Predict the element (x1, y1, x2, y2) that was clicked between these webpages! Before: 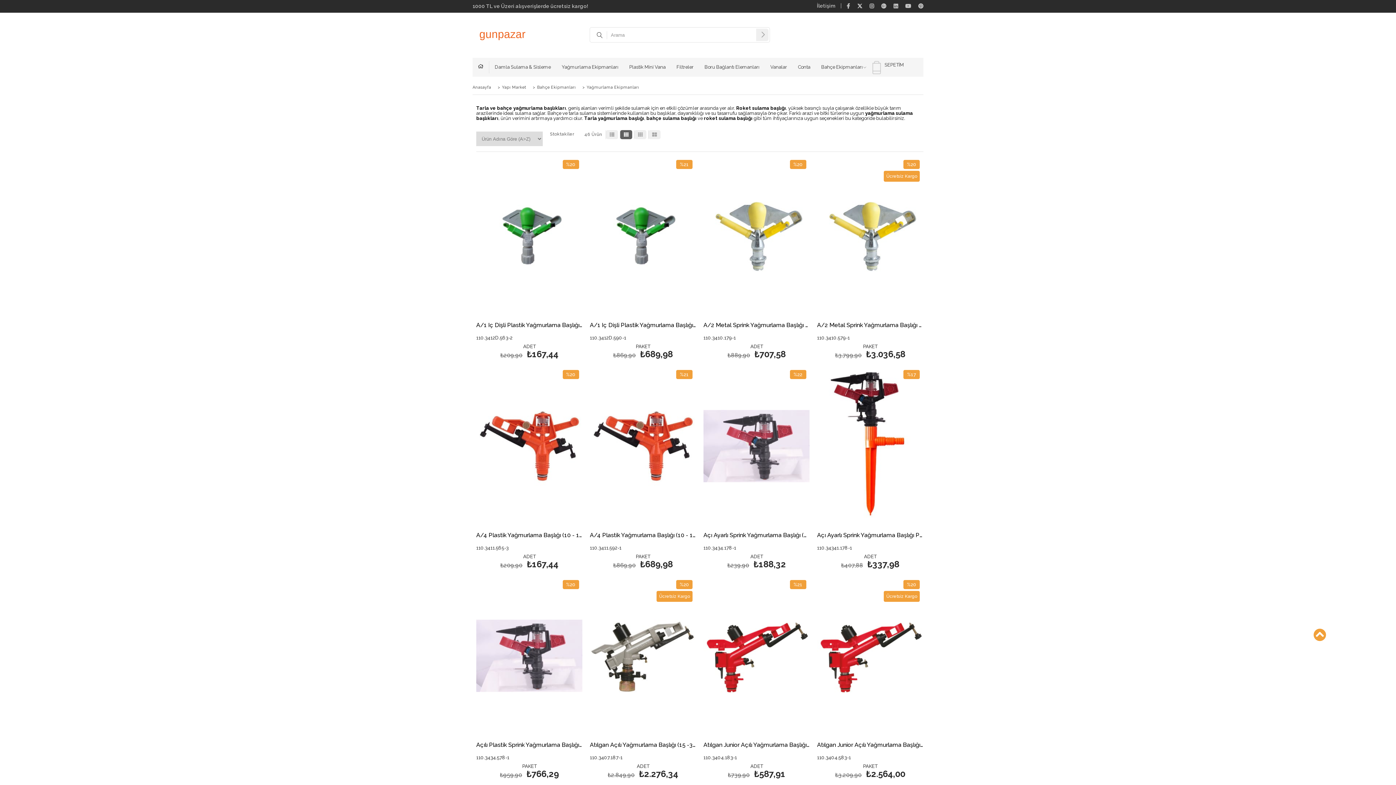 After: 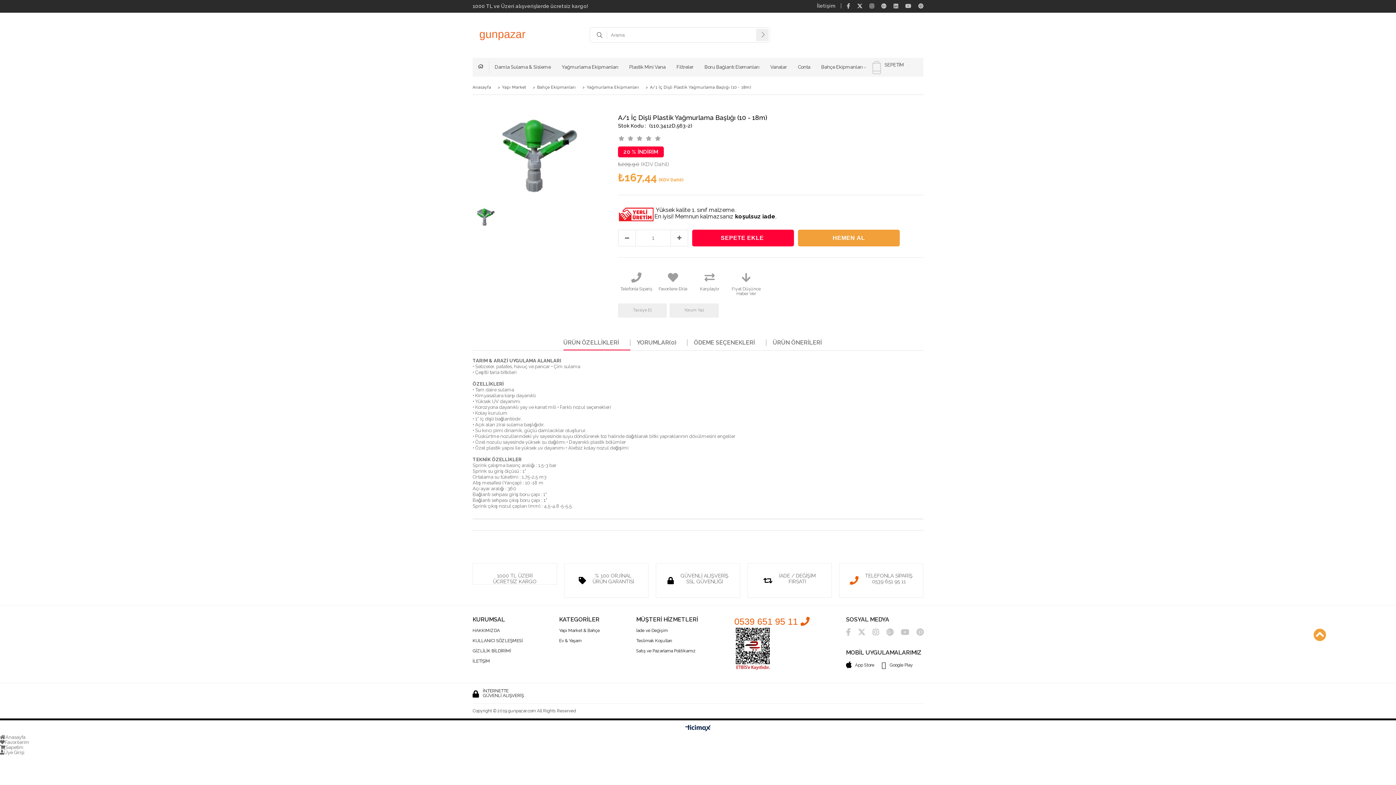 Action: bbox: (476, 322, 582, 329) label: A/1 İç Dişli Plastik Yağmurlama Başlığı (10 - 18m)